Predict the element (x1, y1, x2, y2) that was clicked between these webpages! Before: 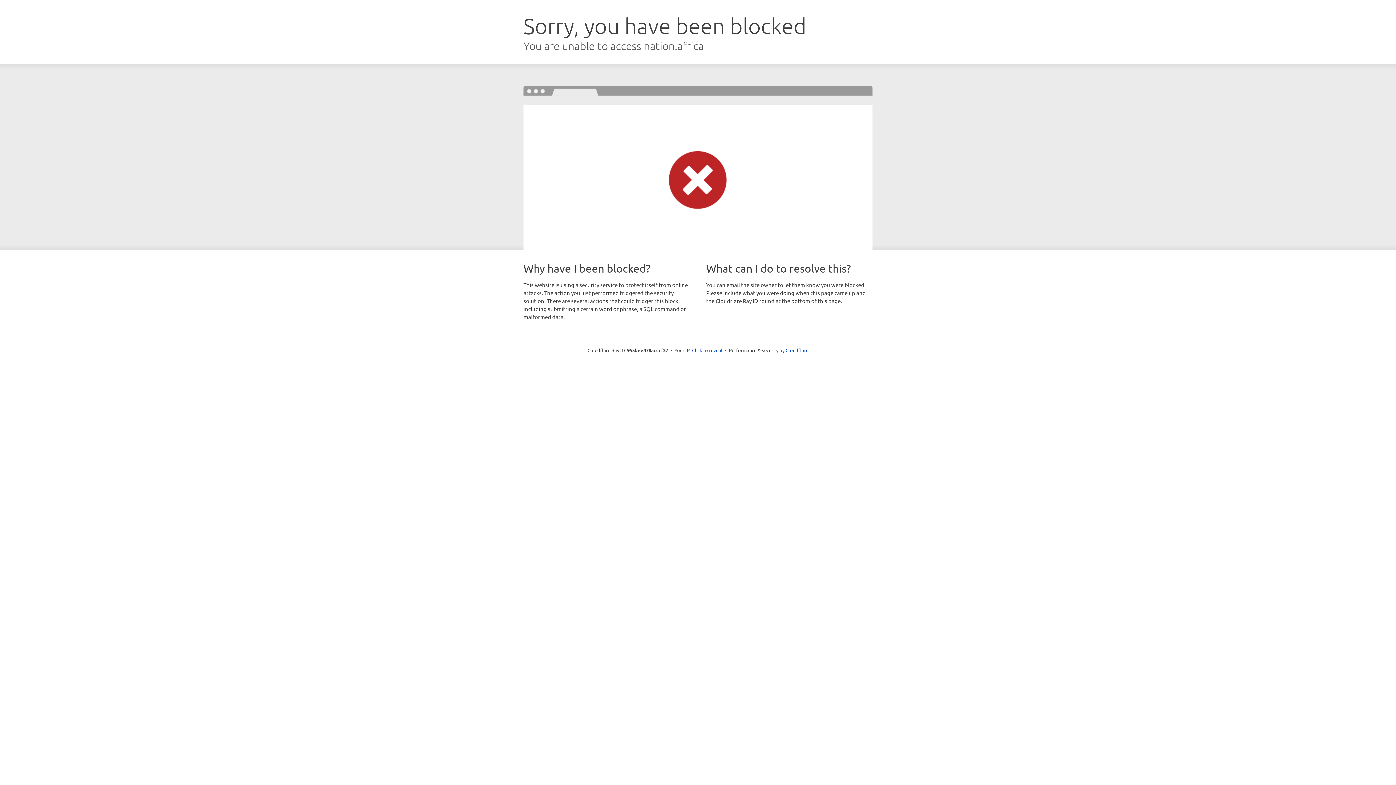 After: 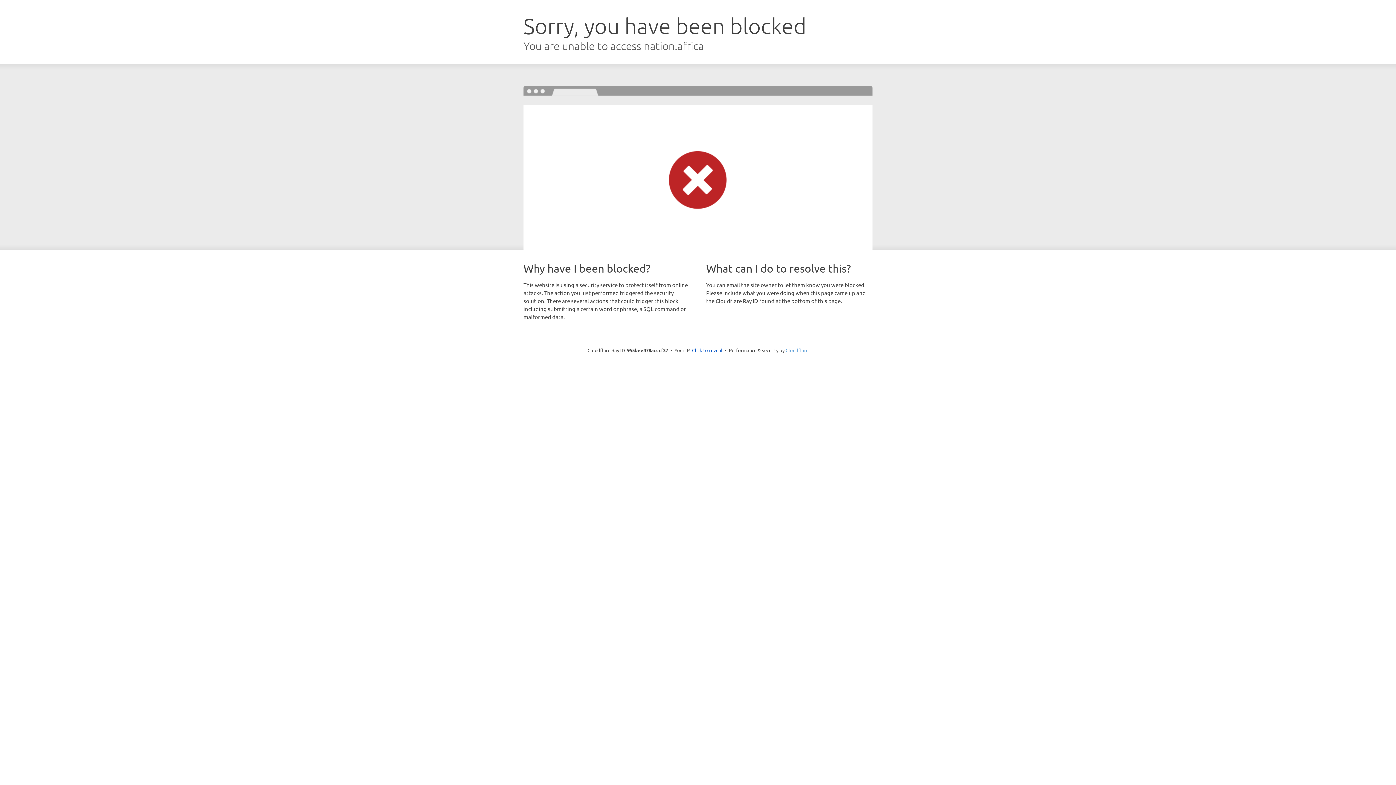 Action: bbox: (785, 347, 808, 353) label: Cloudflare